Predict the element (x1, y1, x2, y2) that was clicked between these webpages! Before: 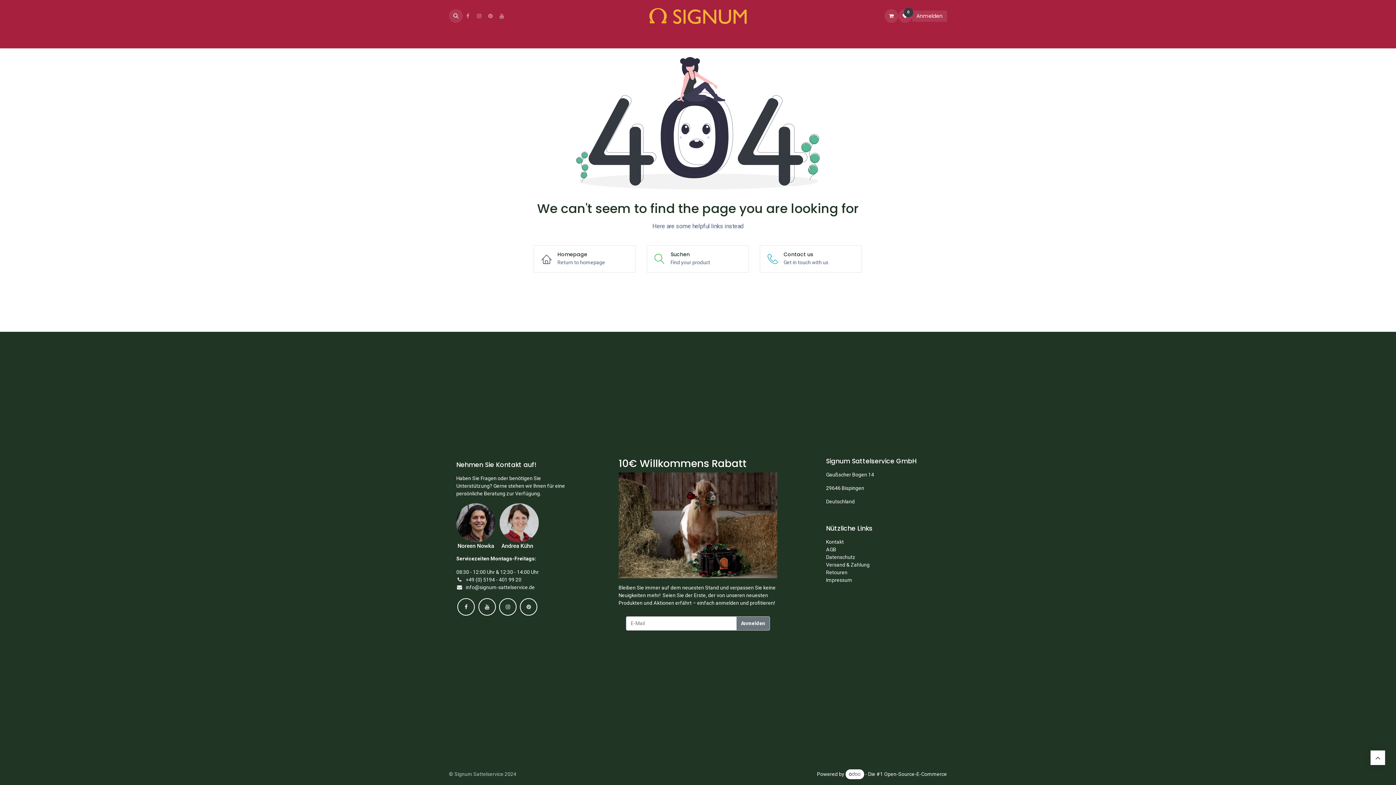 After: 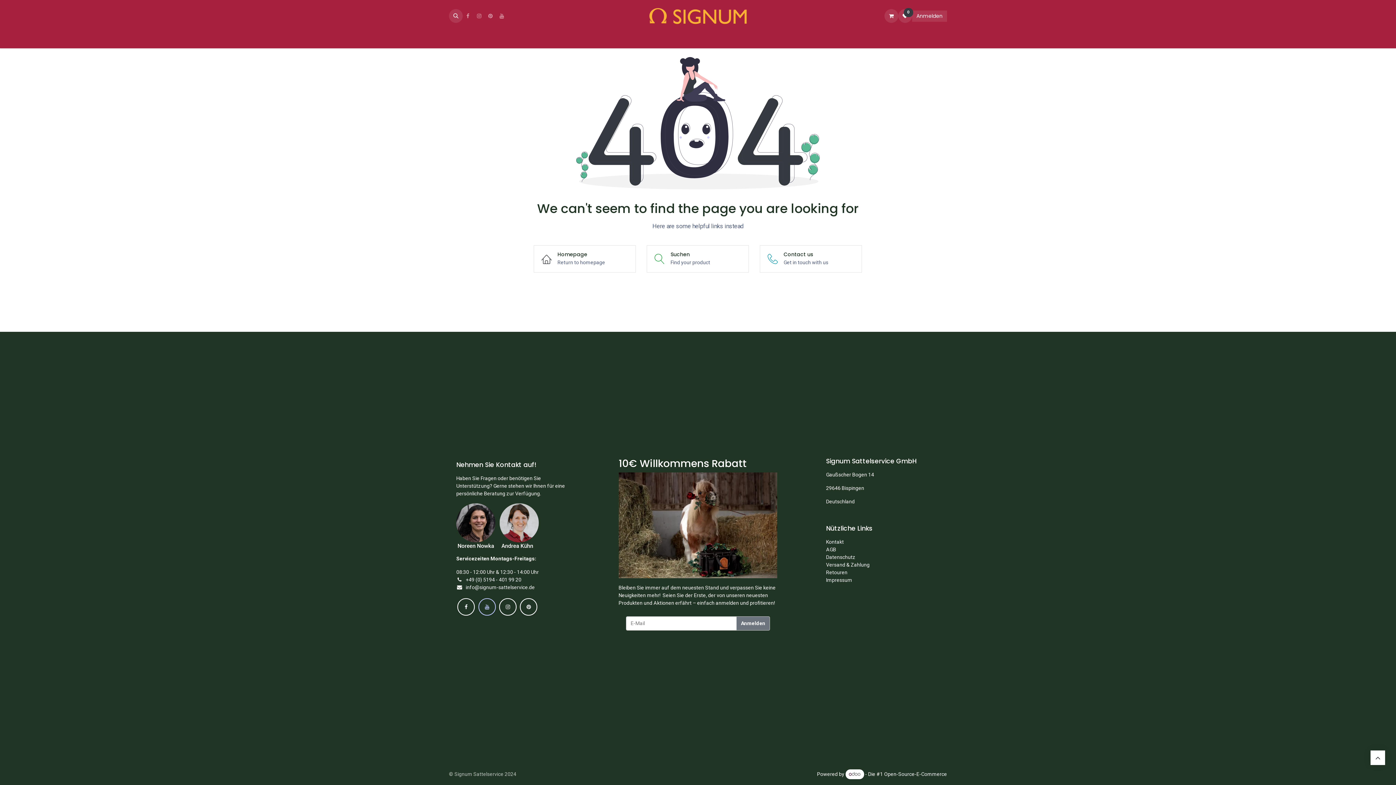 Action: bbox: (478, 598, 495, 616) label: YouTube